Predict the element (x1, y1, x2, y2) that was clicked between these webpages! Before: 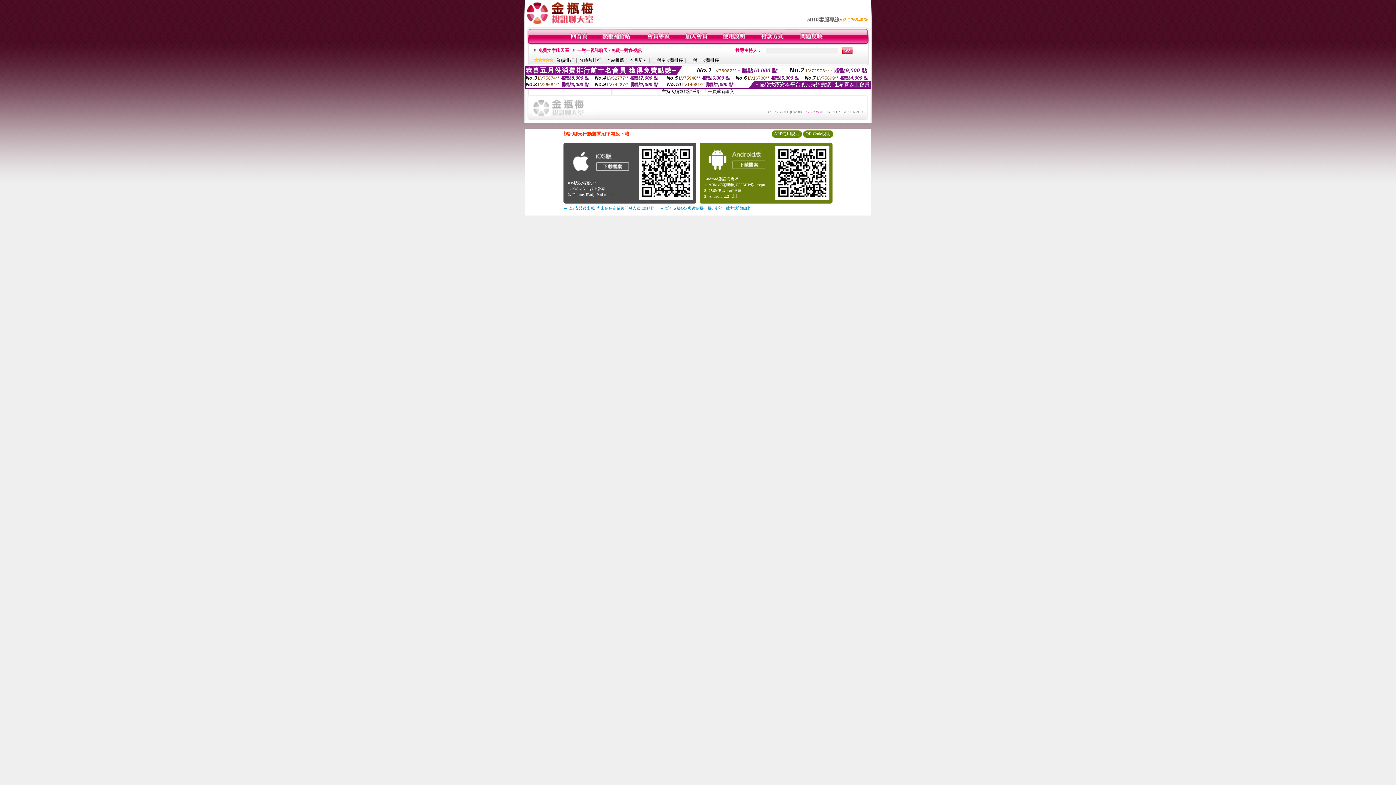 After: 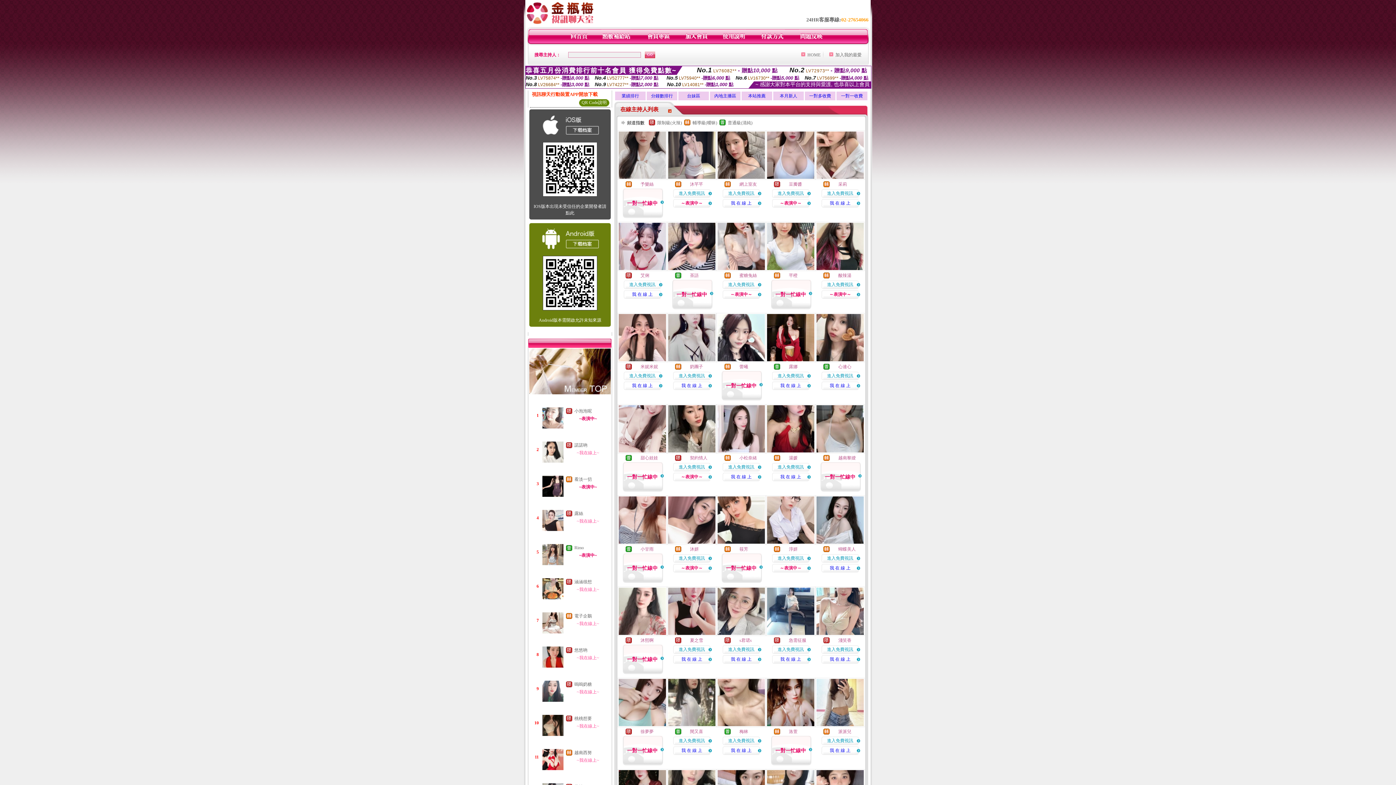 Action: bbox: (570, 40, 588, 45)